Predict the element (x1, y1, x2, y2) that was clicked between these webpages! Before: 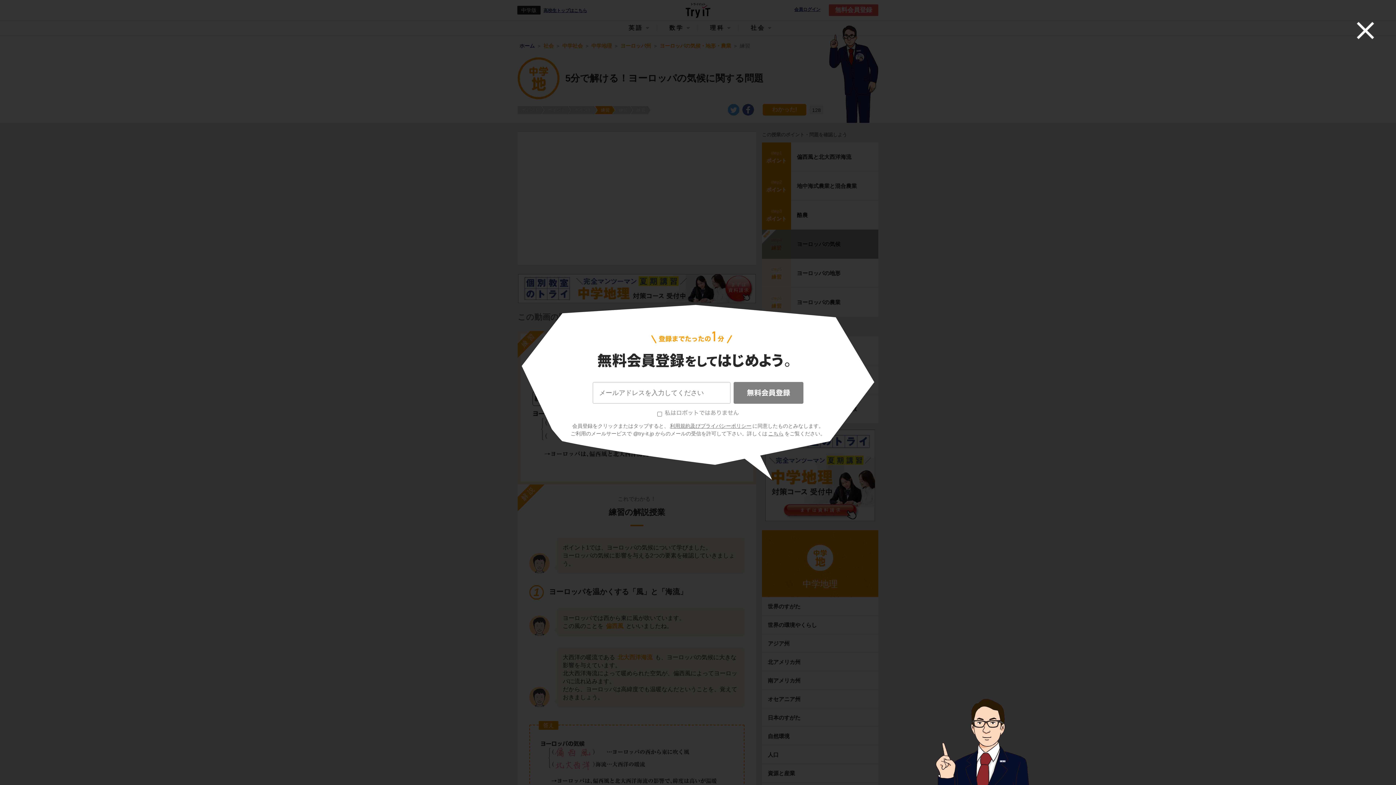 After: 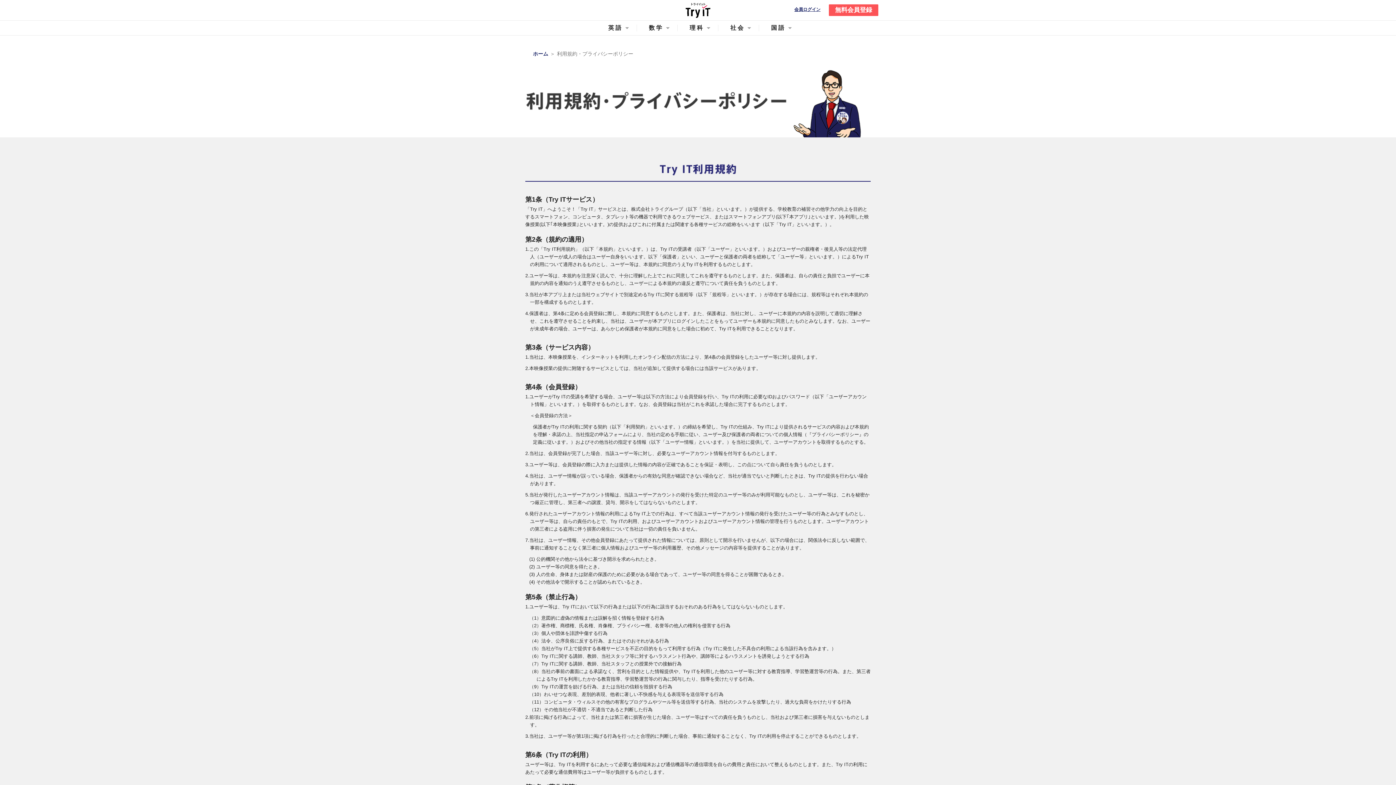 Action: label: 利用規約及びプライバシーポリシー bbox: (669, 423, 752, 429)